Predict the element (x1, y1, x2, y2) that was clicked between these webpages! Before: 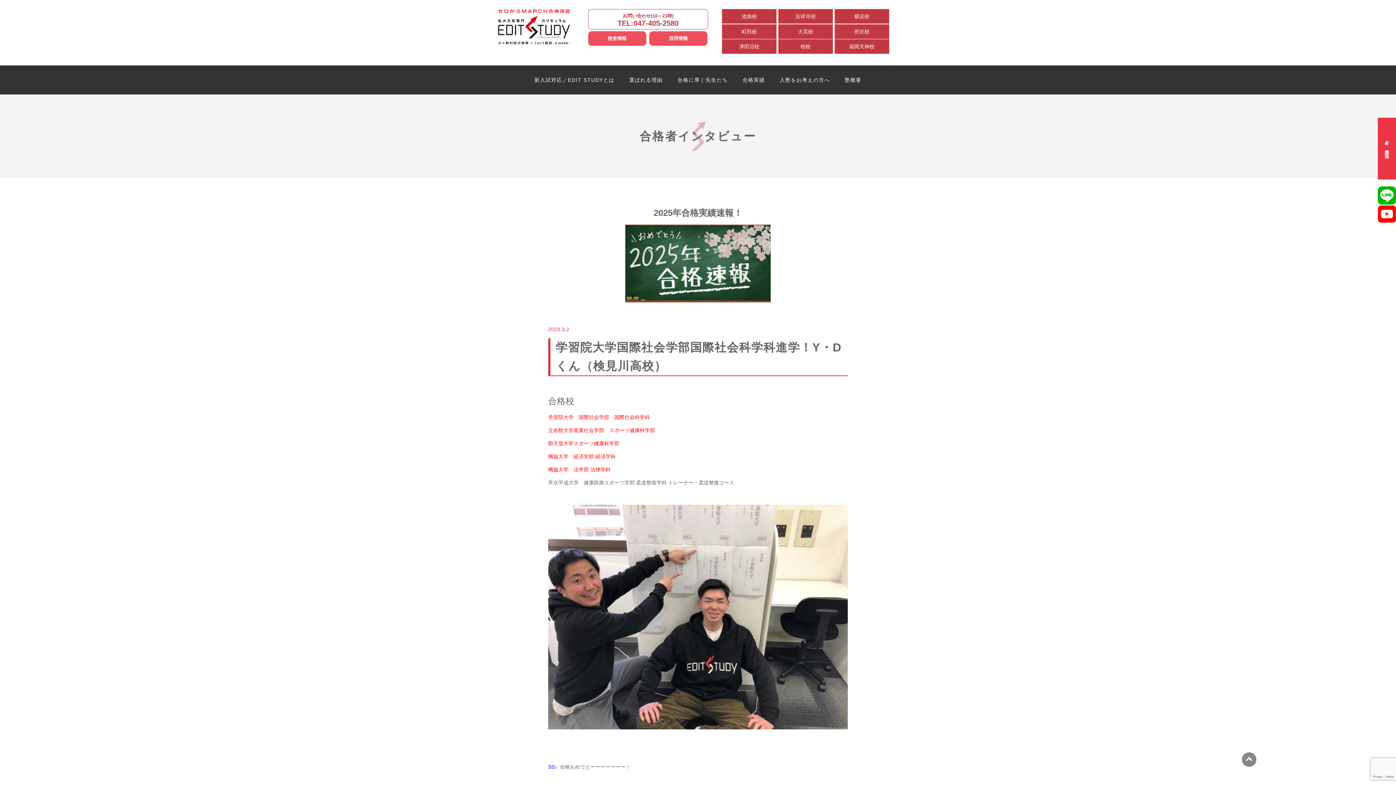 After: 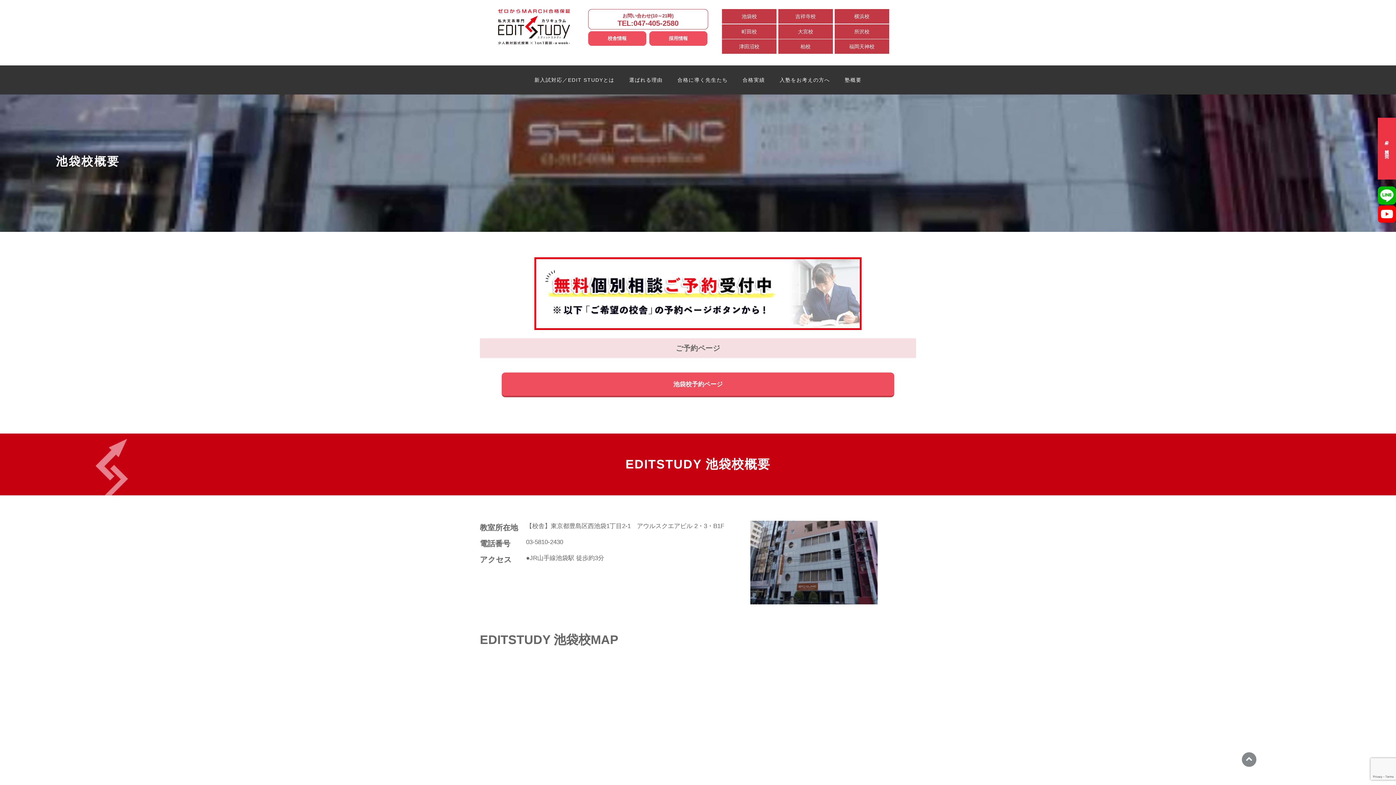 Action: bbox: (722, 9, 776, 23) label: 池袋校